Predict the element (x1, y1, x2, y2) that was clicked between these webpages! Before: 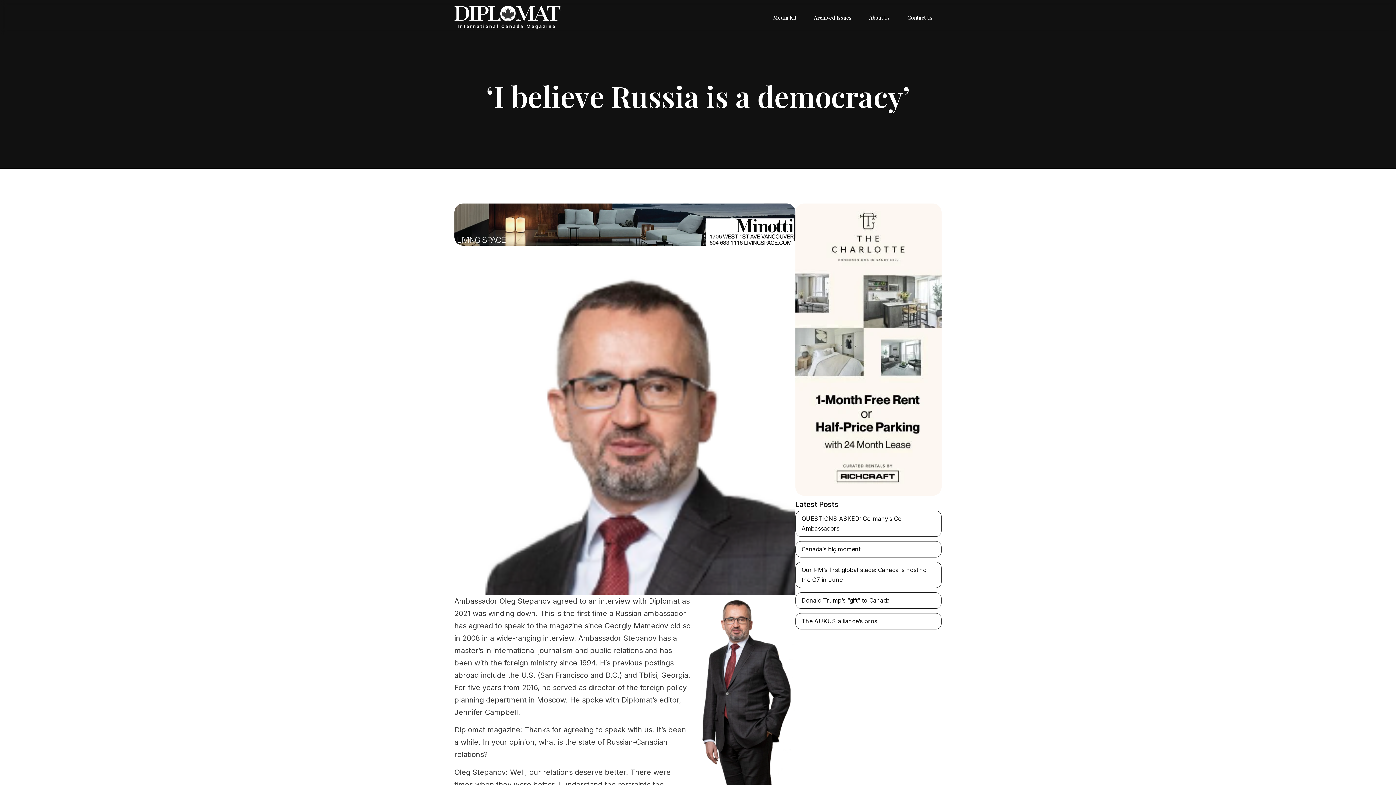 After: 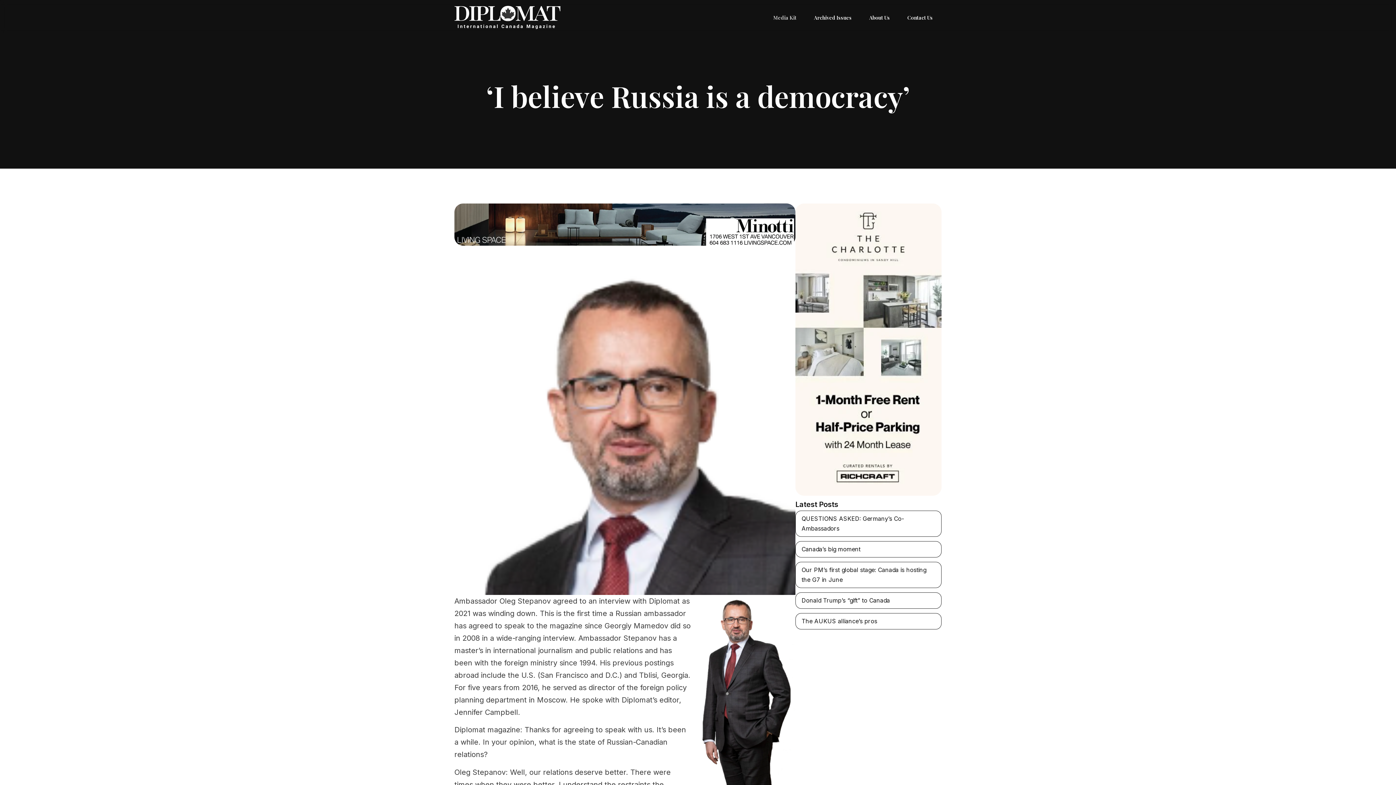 Action: bbox: (764, 10, 805, 24) label: Media Kit